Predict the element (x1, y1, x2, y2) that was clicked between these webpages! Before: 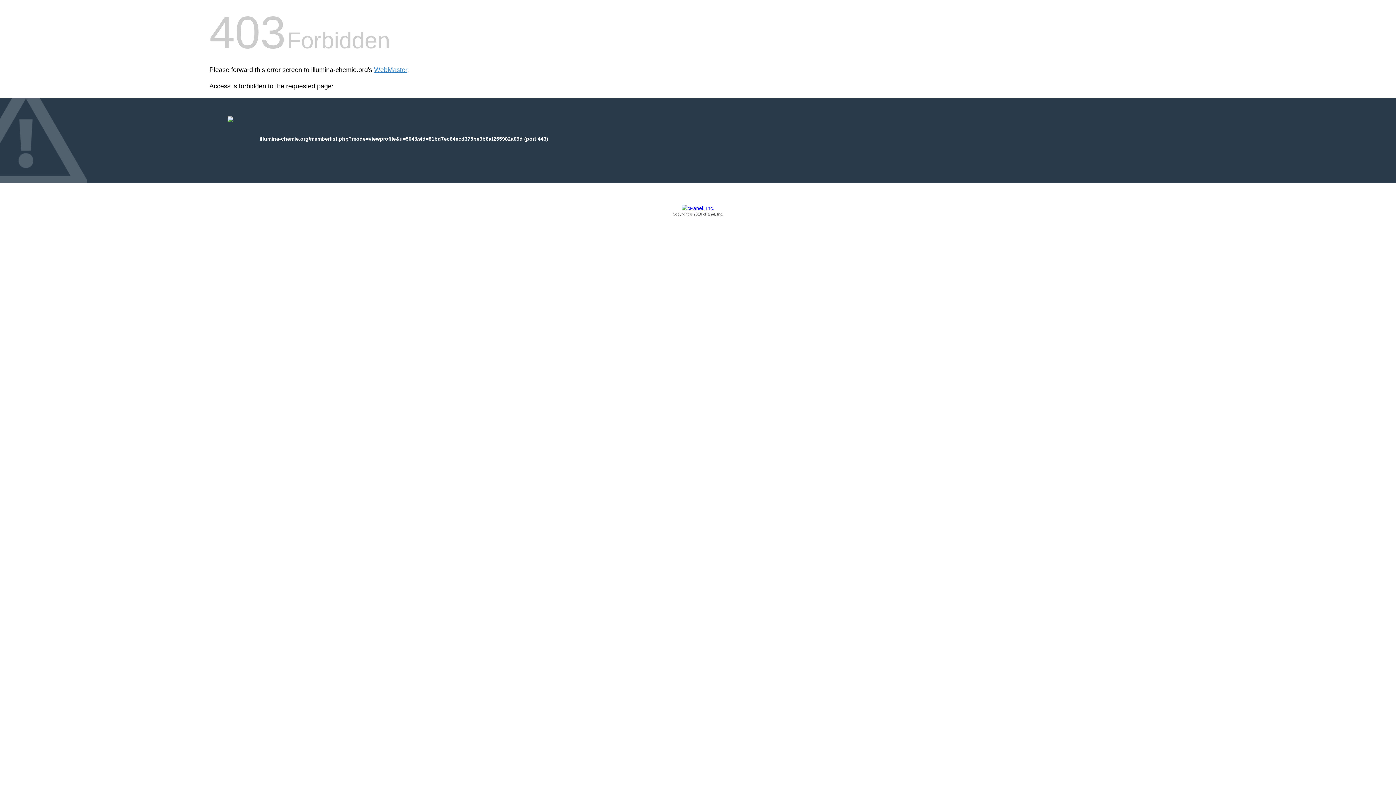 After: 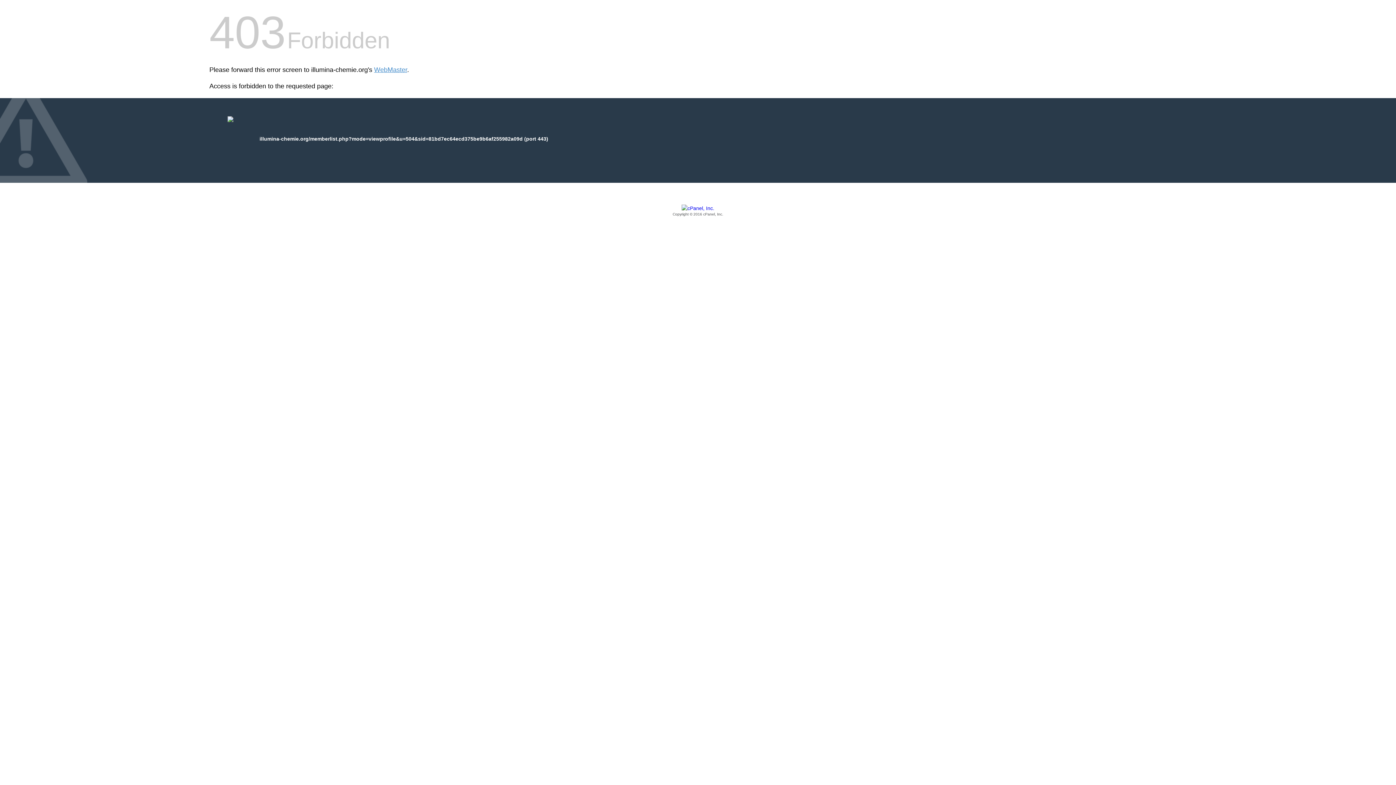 Action: bbox: (209, 205, 1186, 217) label: Copyright © 2016 cPanel, Inc.